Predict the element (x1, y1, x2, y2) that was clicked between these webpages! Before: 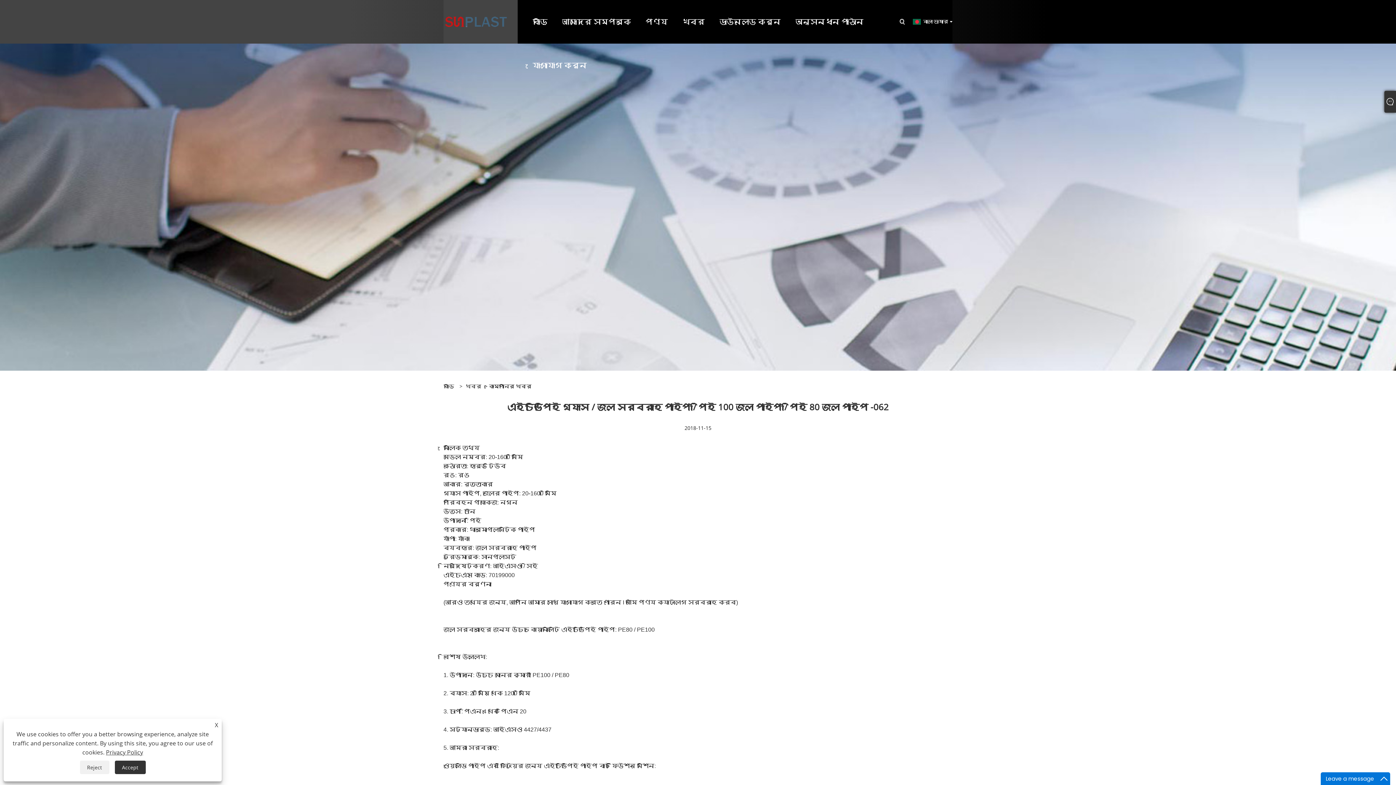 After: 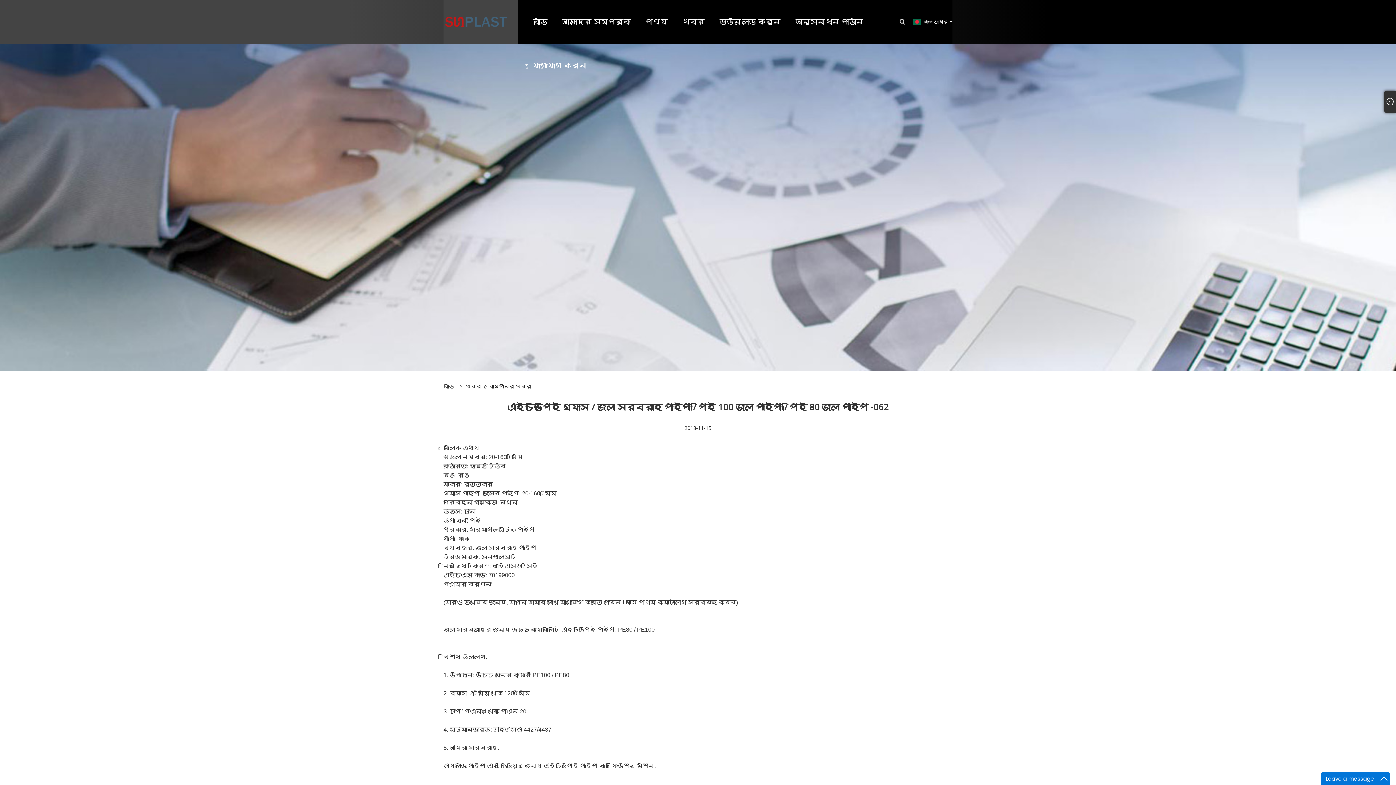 Action: bbox: (79, 761, 109, 774) label: Reject